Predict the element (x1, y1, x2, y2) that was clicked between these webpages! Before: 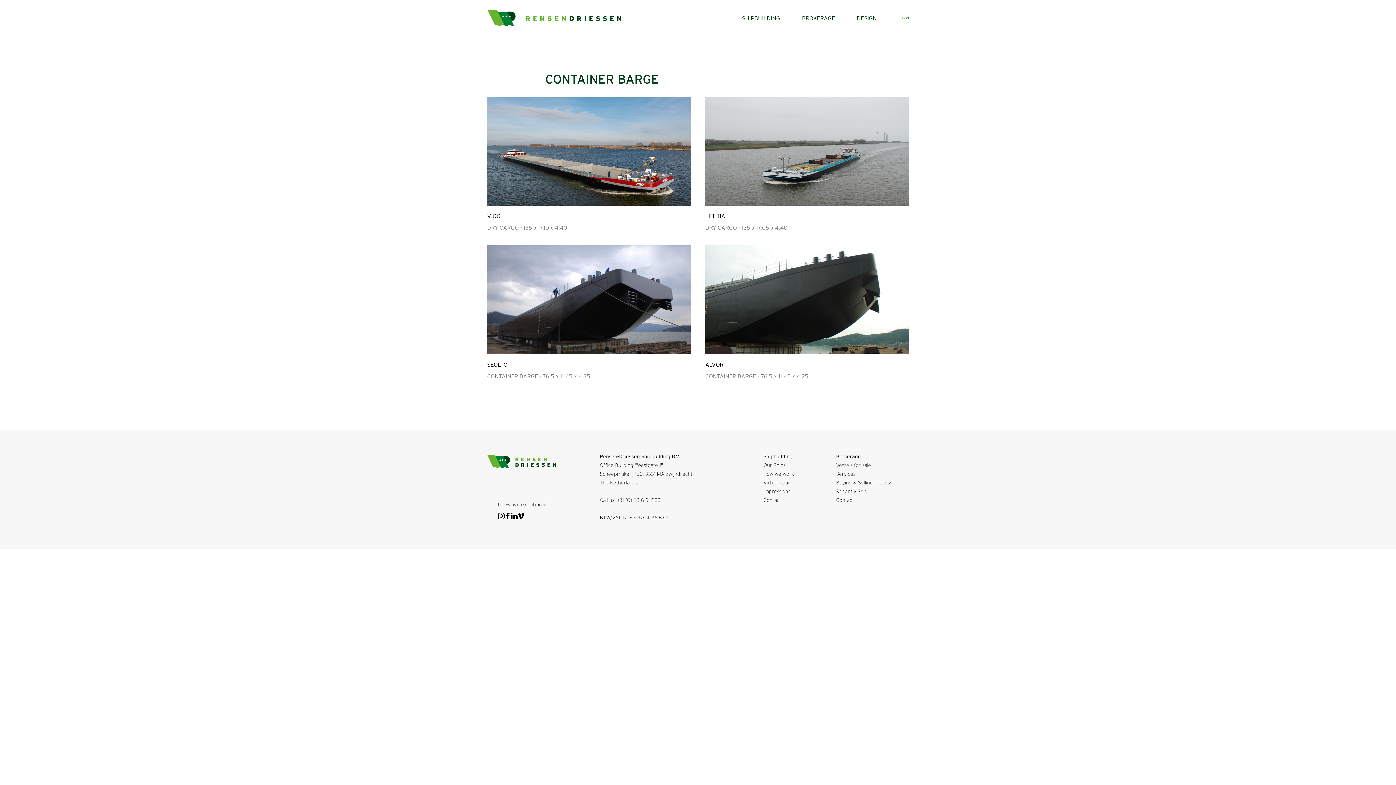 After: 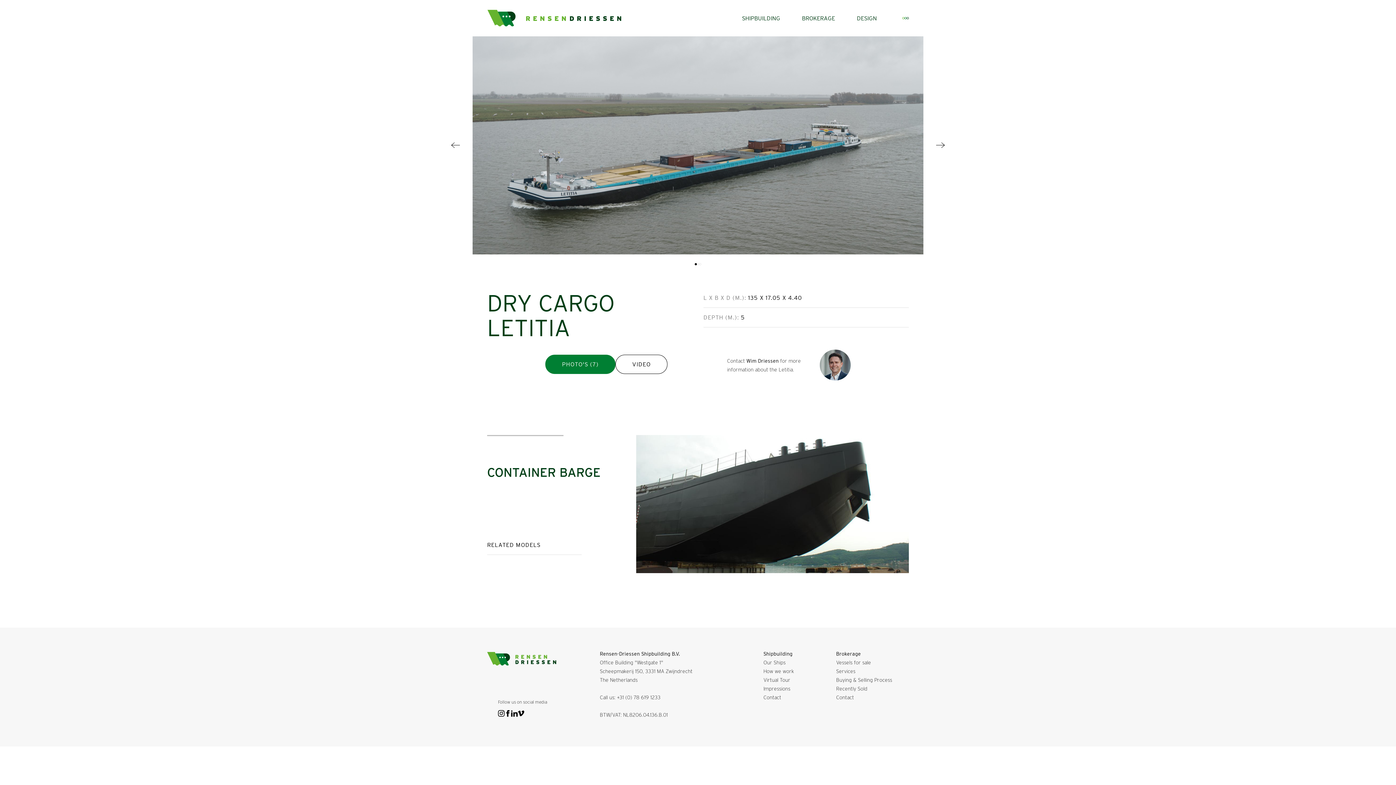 Action: bbox: (705, 96, 909, 205)